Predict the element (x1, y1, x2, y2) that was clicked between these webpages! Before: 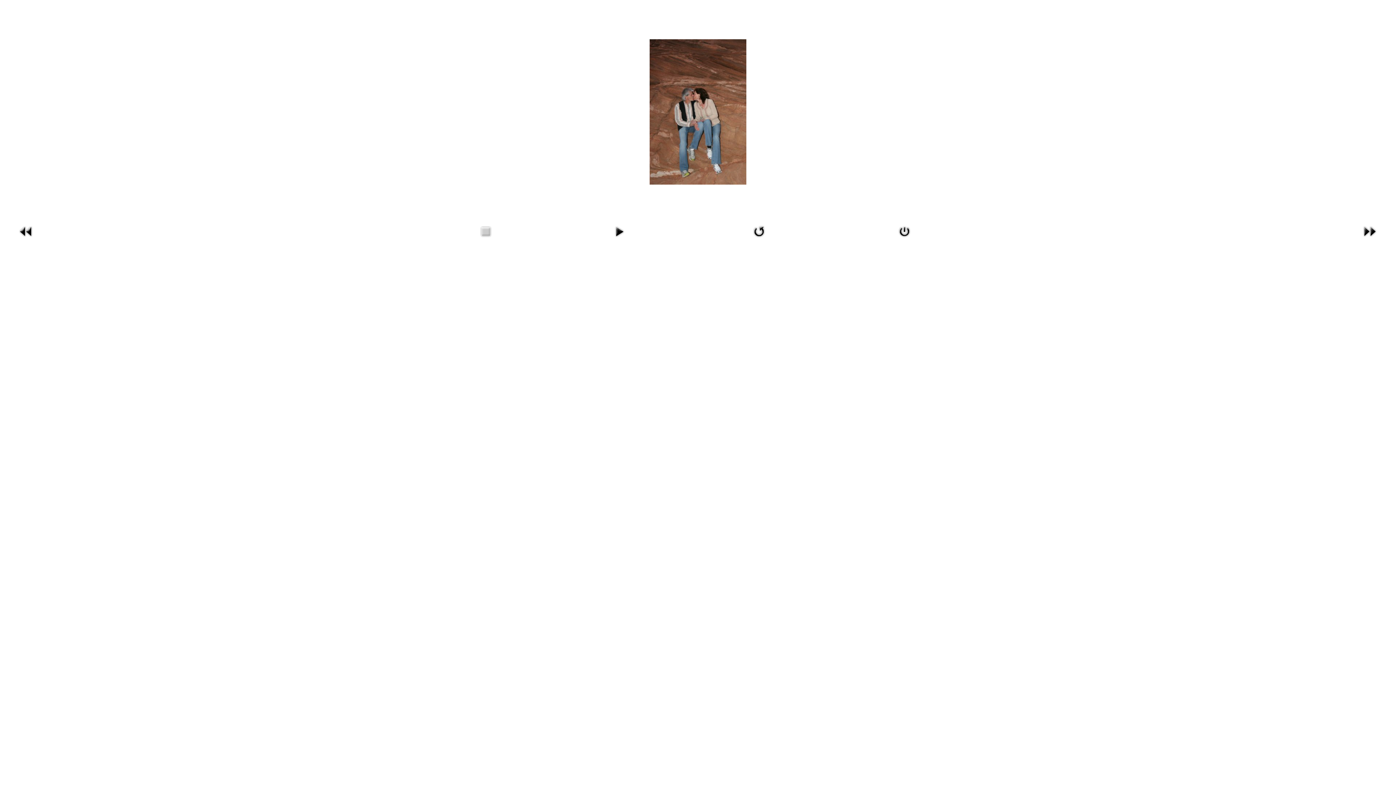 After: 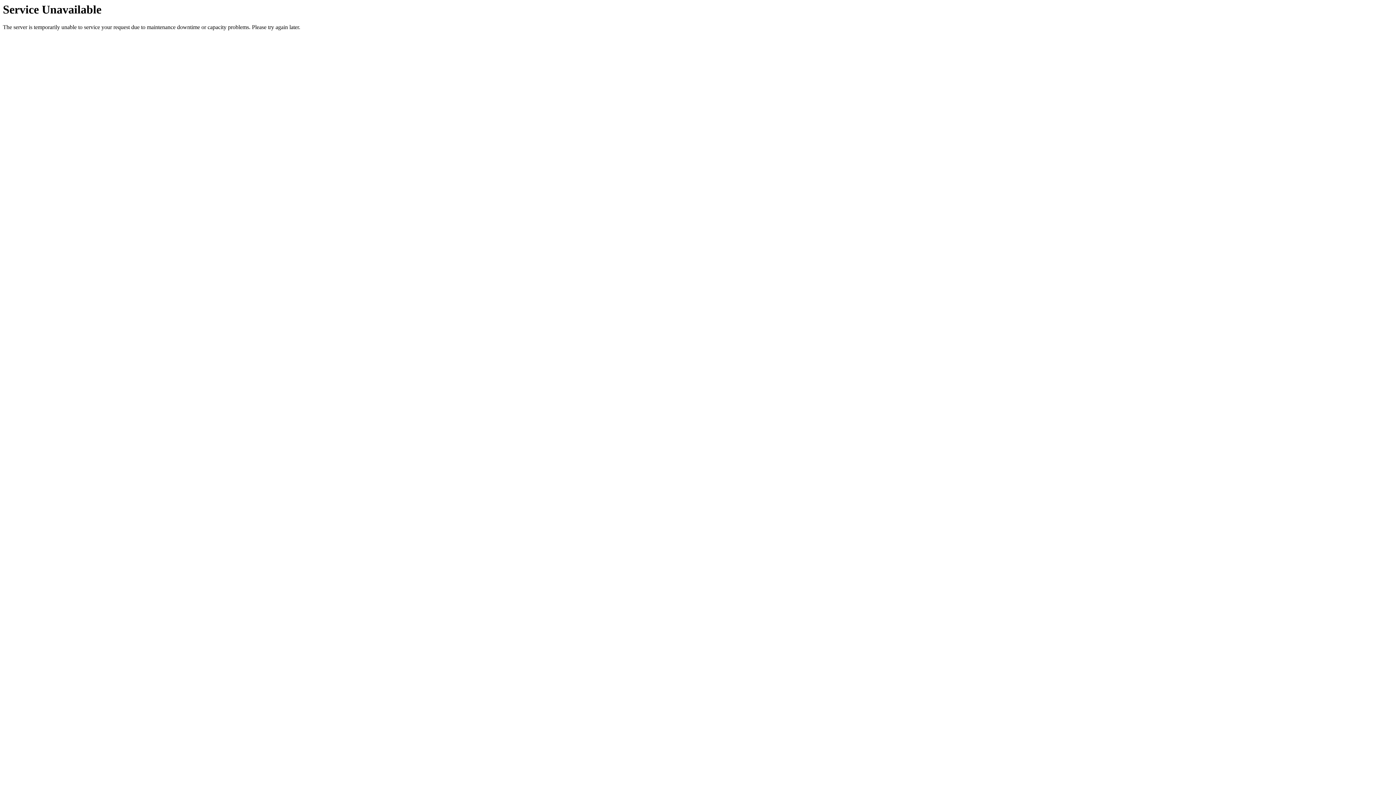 Action: bbox: (749, 236, 768, 241)